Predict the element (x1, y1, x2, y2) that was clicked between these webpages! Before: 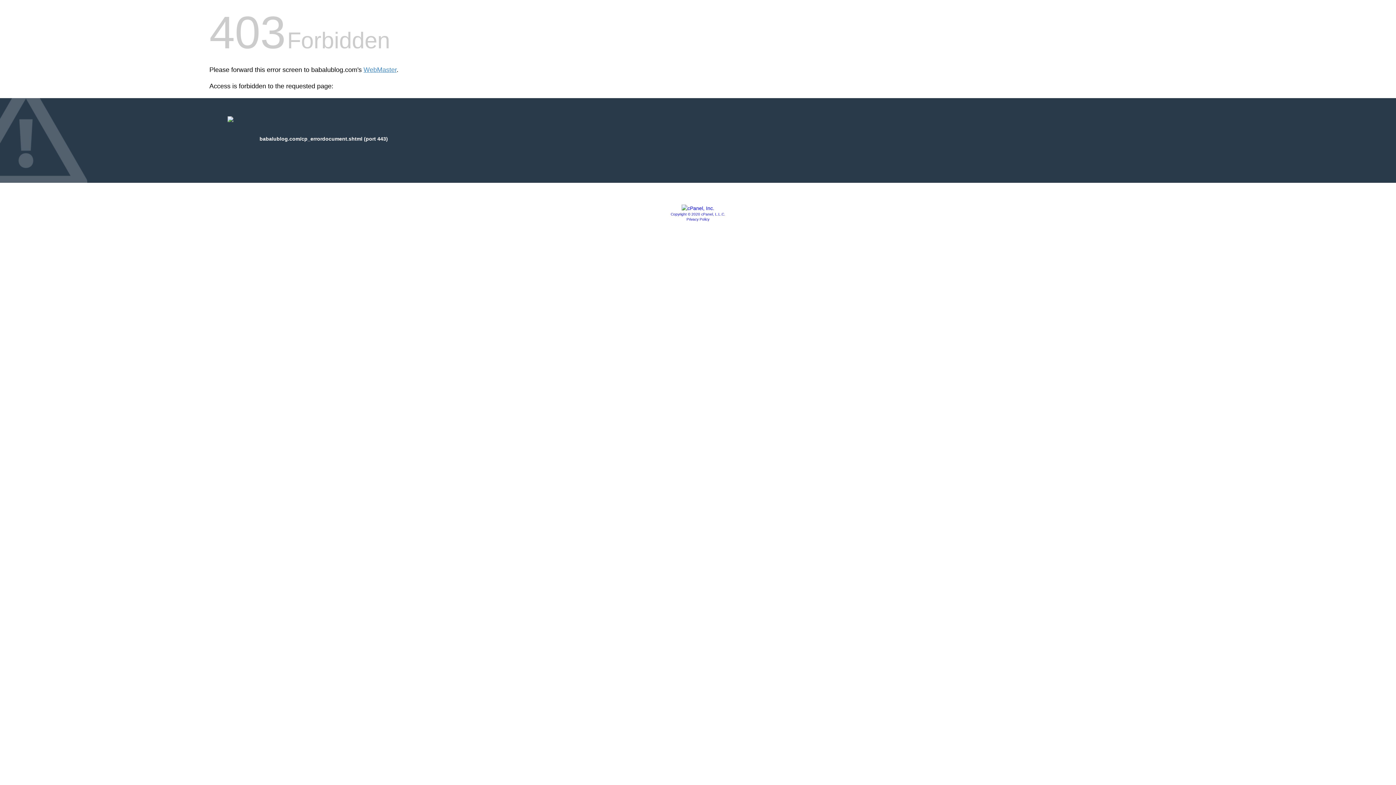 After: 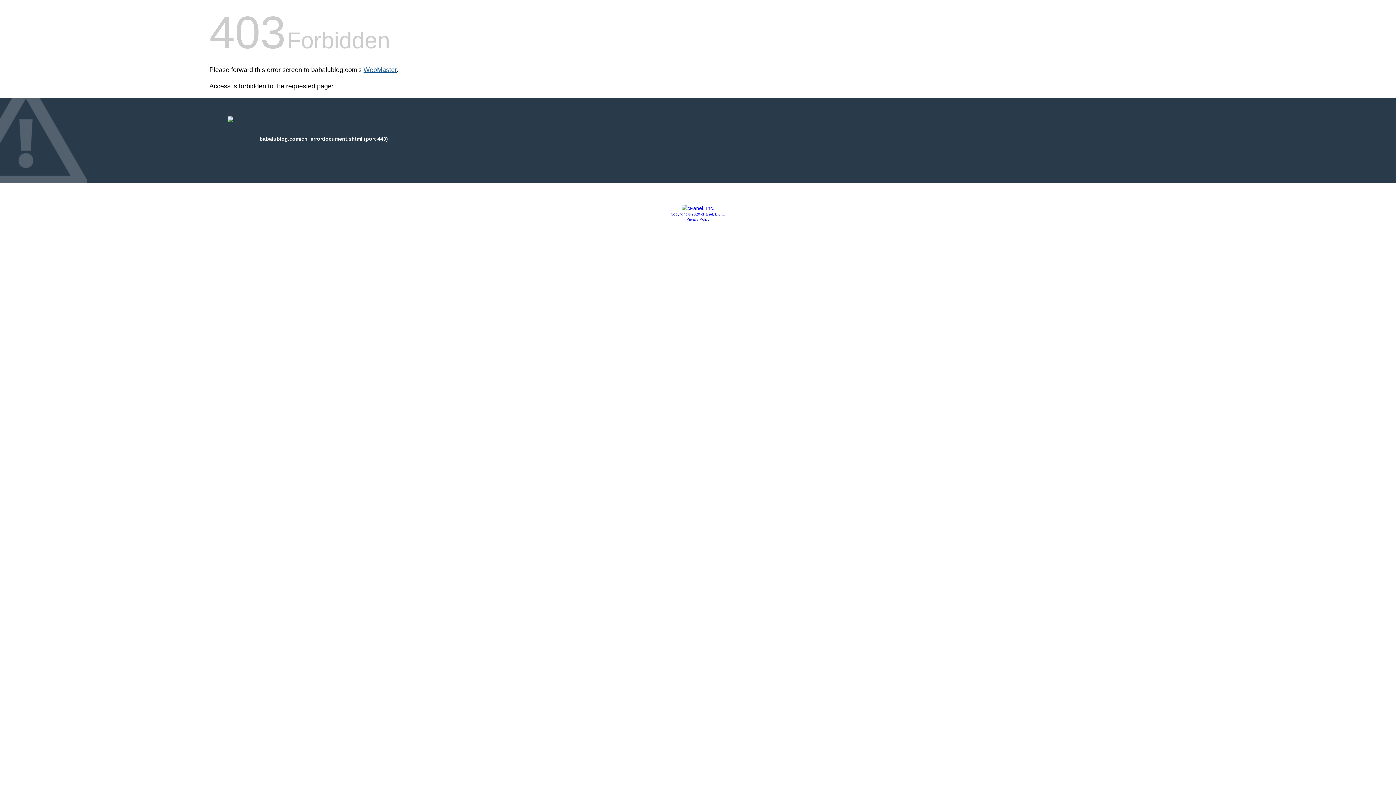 Action: bbox: (363, 66, 396, 73) label: WebMaster